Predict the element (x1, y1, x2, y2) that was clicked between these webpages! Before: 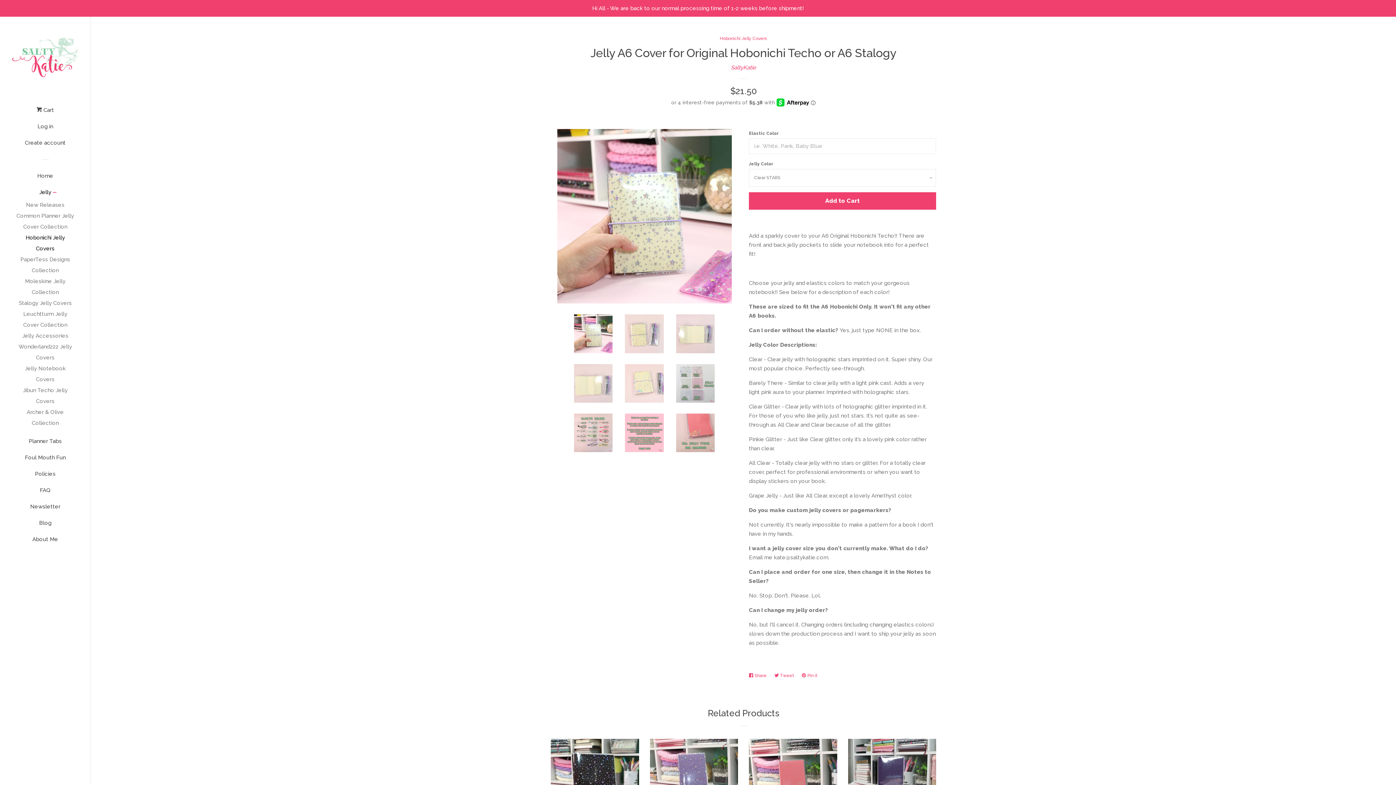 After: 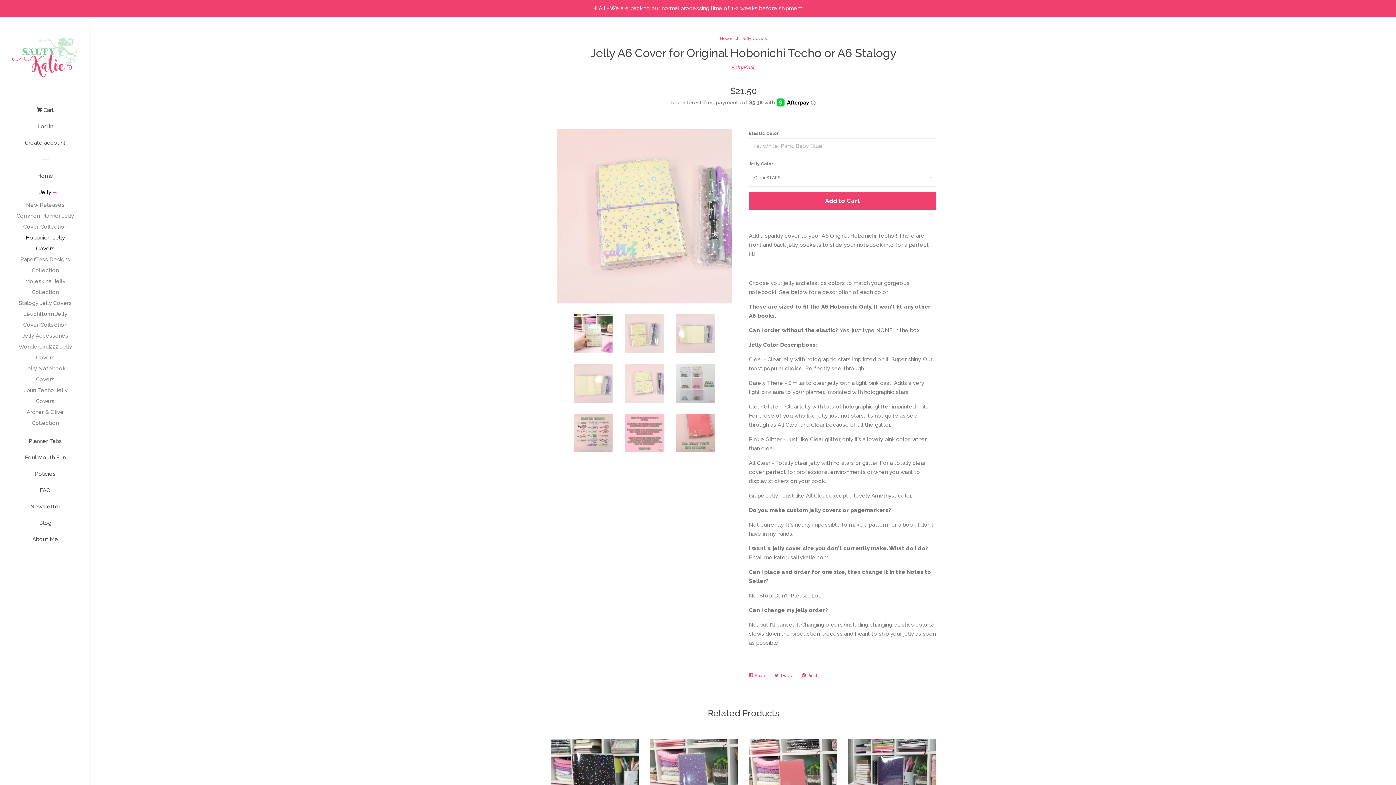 Action: bbox: (625, 364, 663, 402)